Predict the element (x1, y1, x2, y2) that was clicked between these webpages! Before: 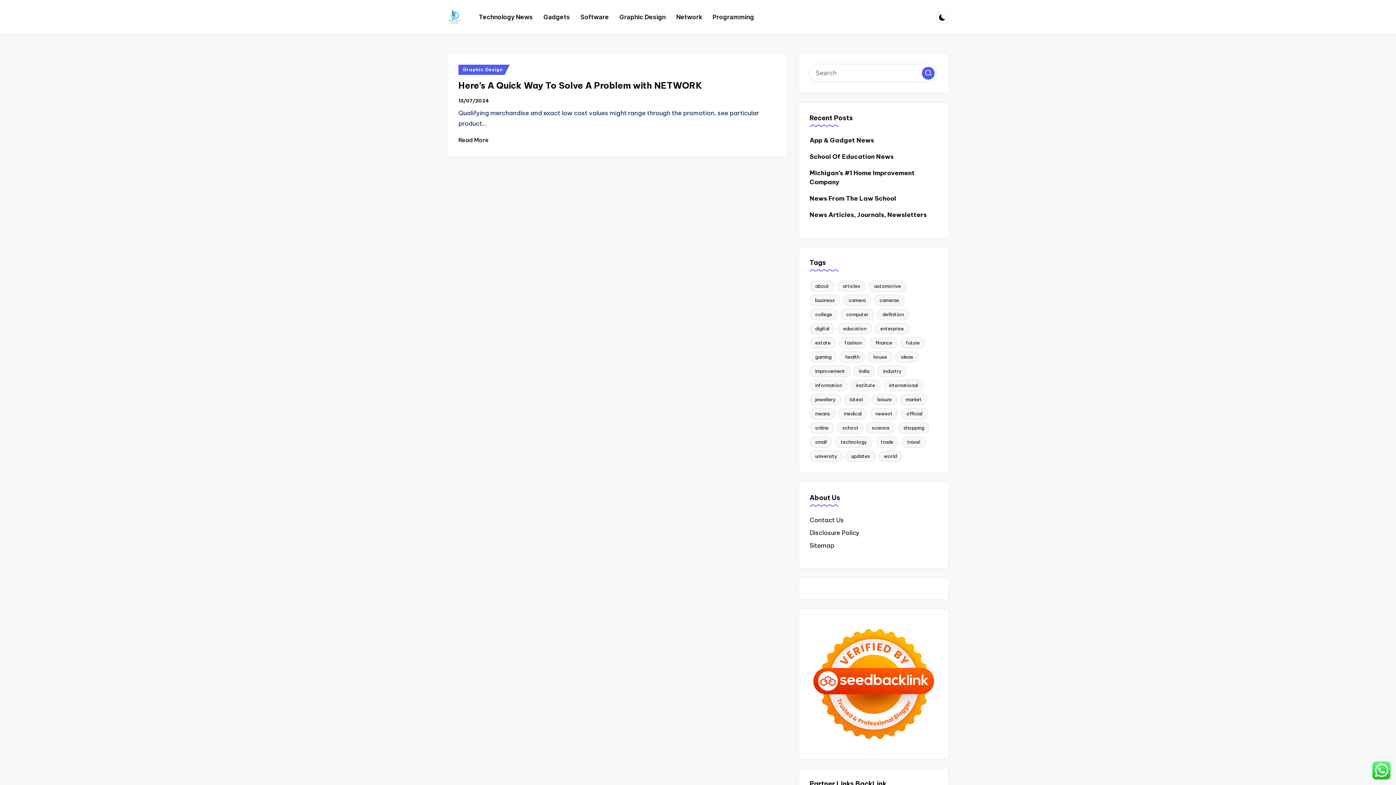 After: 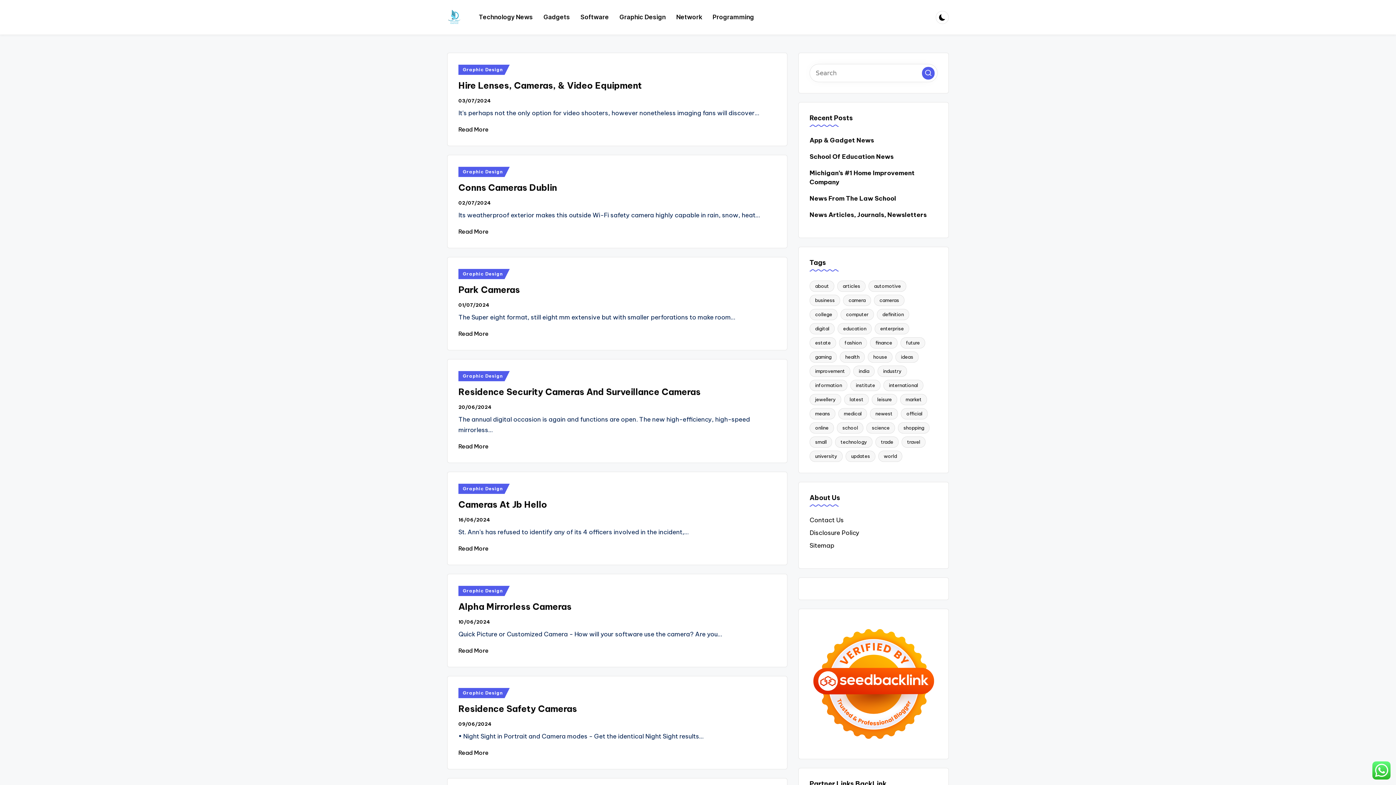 Action: bbox: (874, 294, 904, 306) label: cameras (16 items)